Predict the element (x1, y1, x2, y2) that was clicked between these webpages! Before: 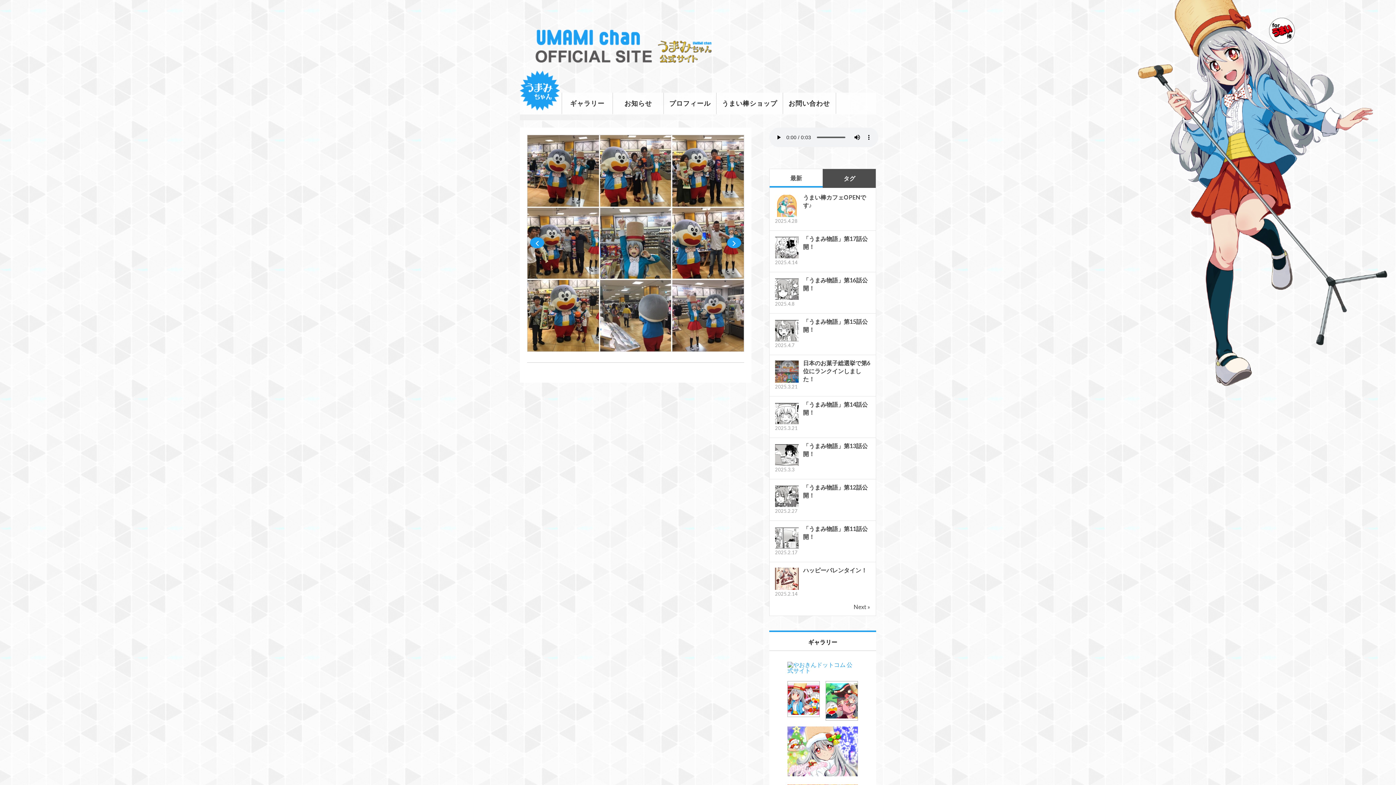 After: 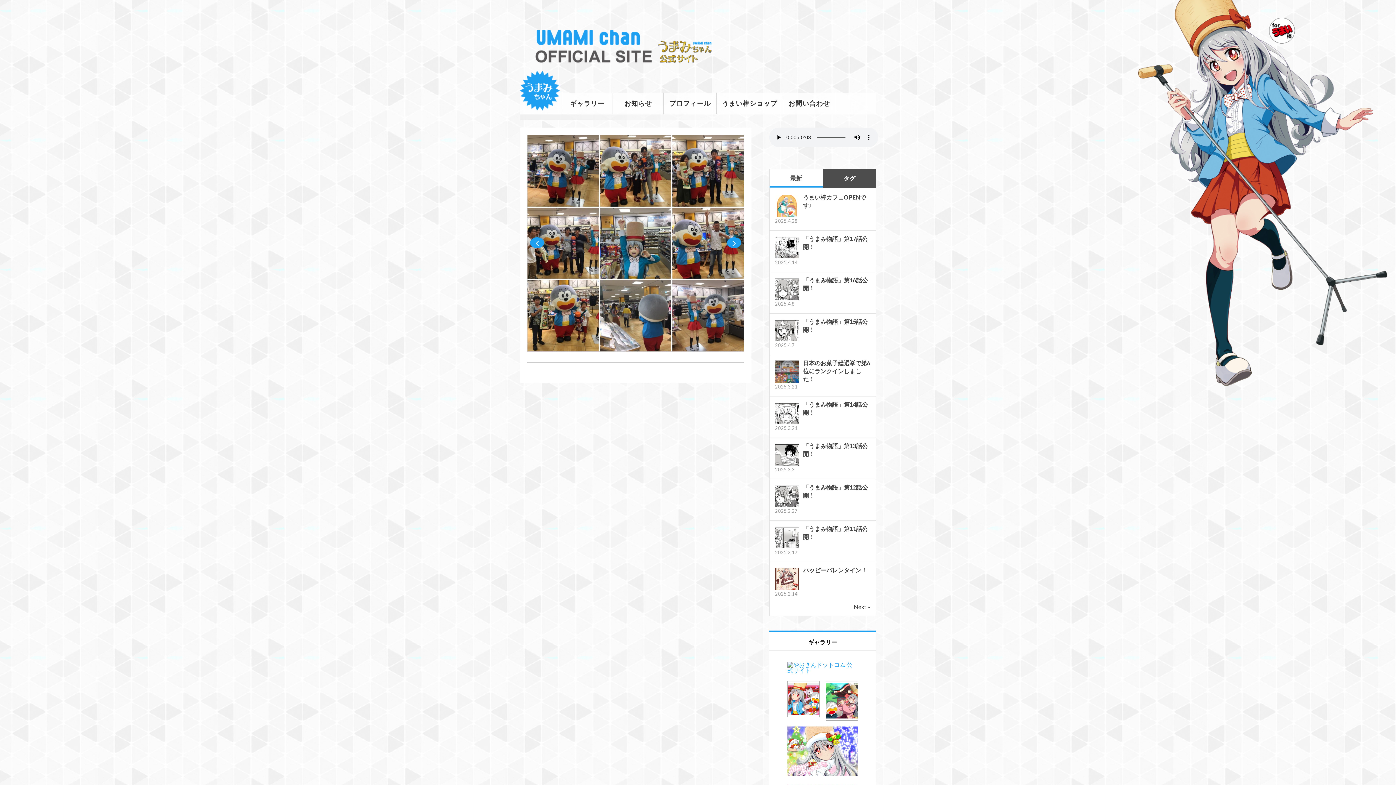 Action: bbox: (769, 169, 822, 187) label: 最新